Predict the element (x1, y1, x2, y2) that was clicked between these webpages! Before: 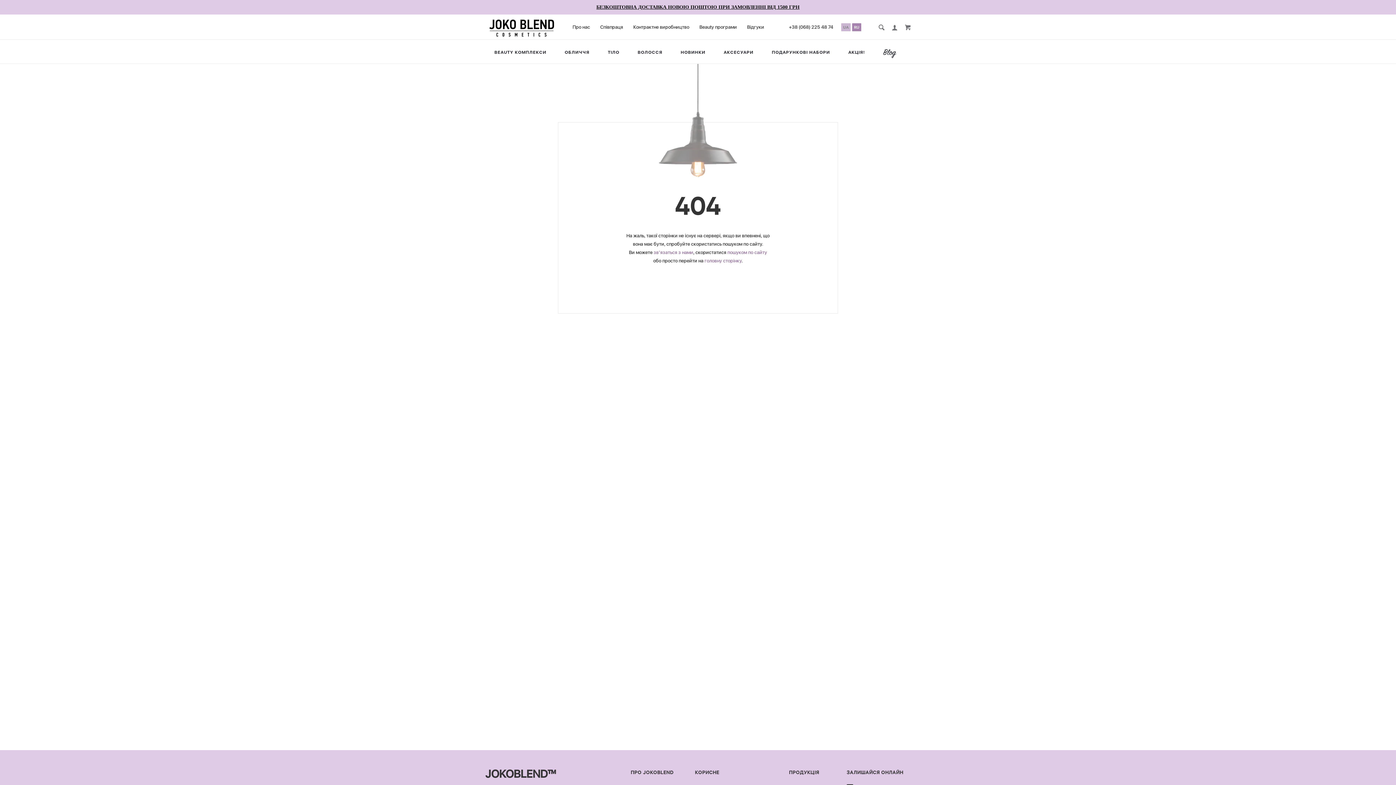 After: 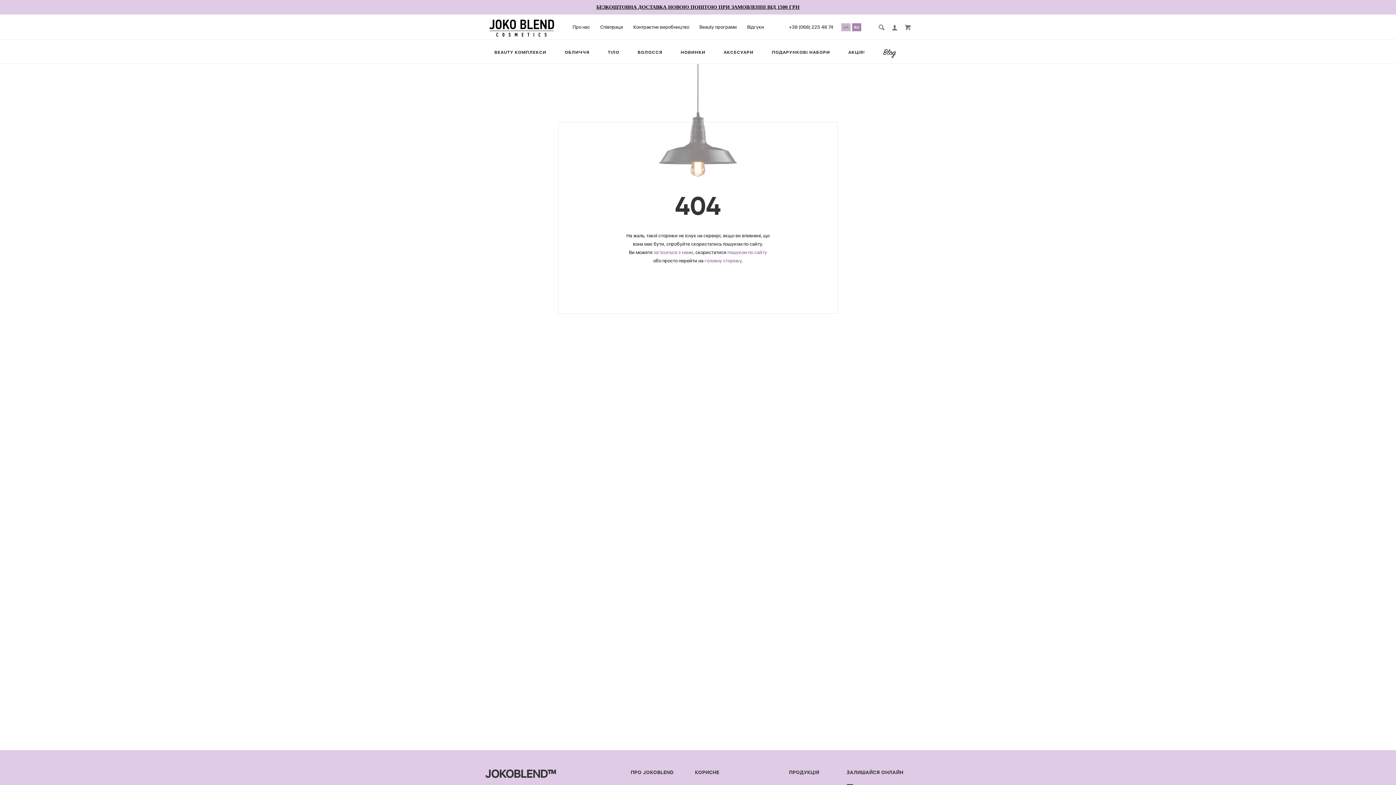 Action: label: +38 (068) 225 48 74 bbox: (789, 24, 833, 29)